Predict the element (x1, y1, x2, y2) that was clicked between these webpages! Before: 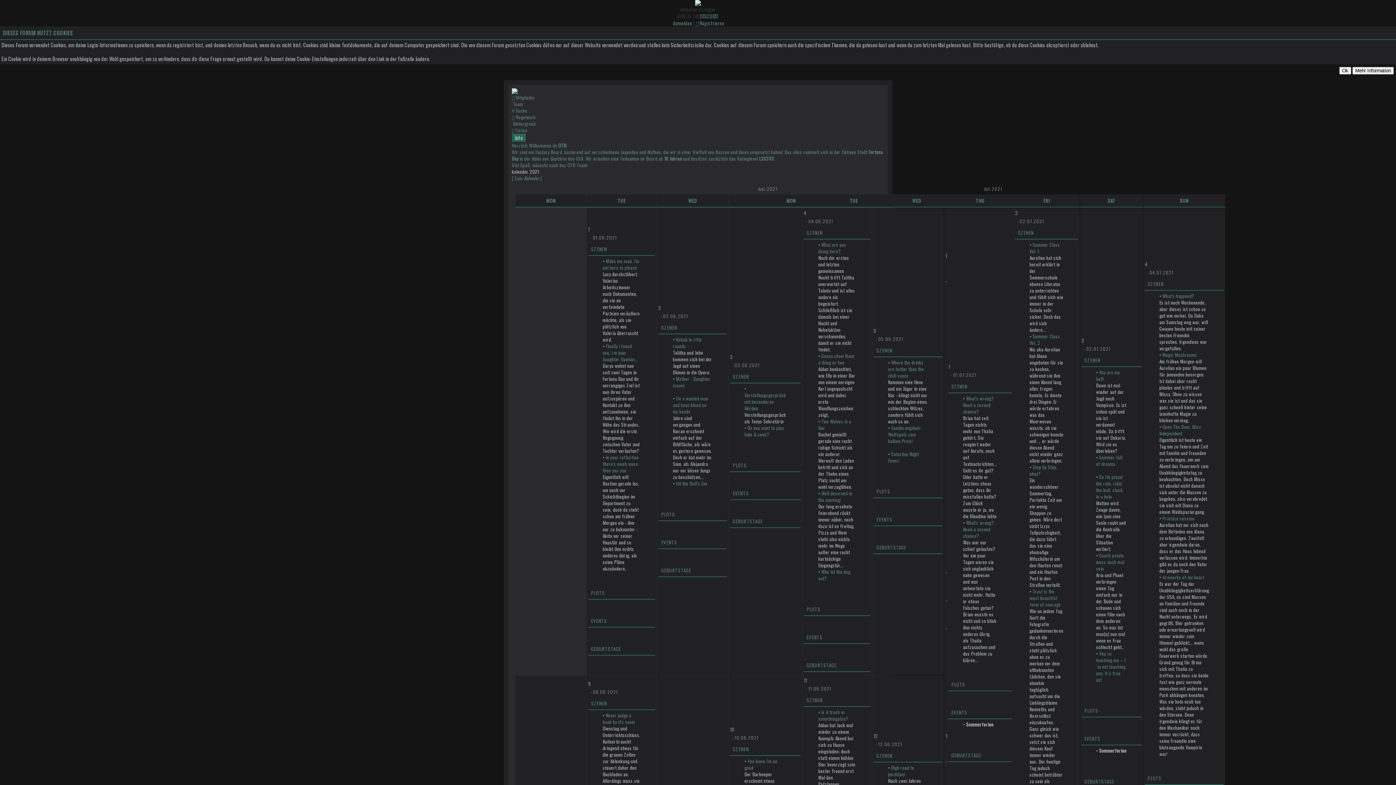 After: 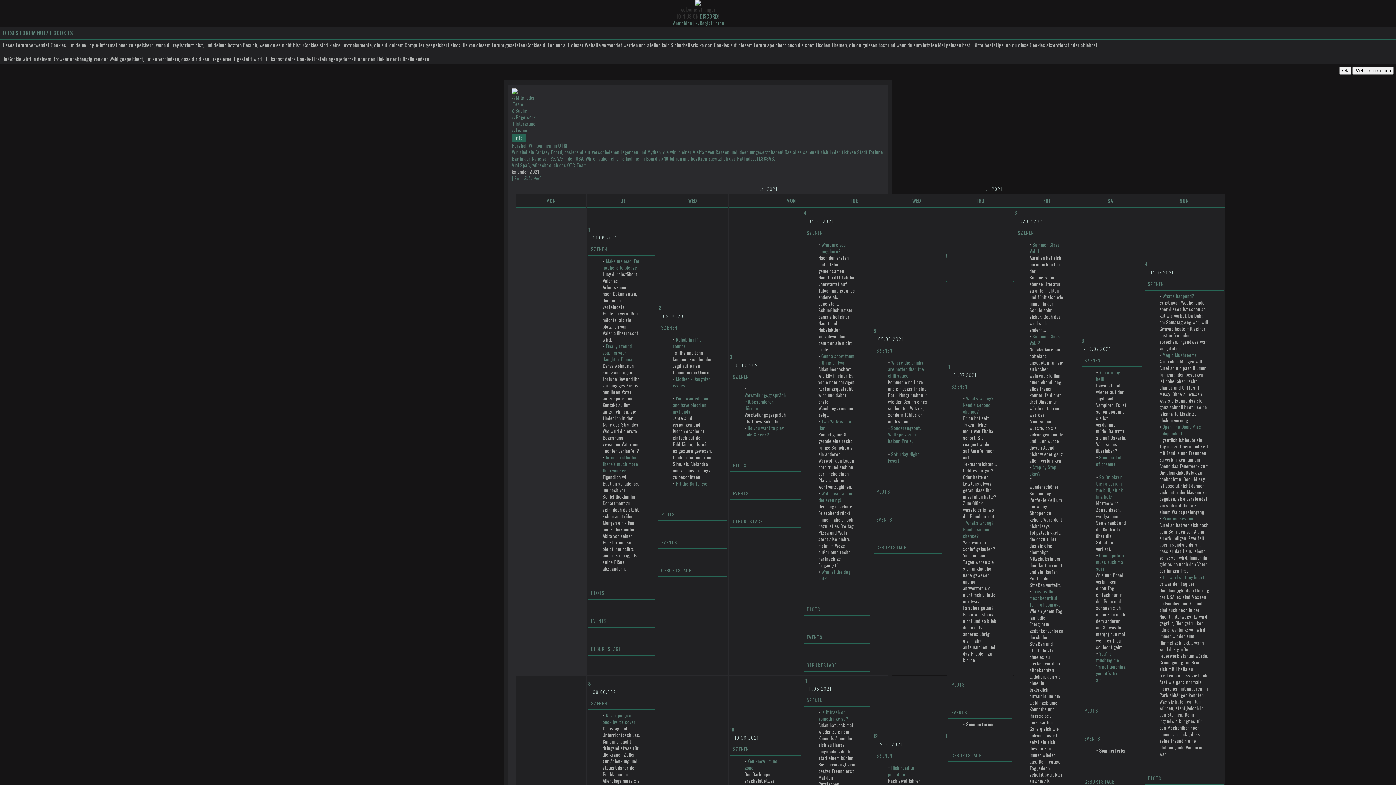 Action: bbox: (1162, 351, 1197, 358) label: Magic Mushrooms